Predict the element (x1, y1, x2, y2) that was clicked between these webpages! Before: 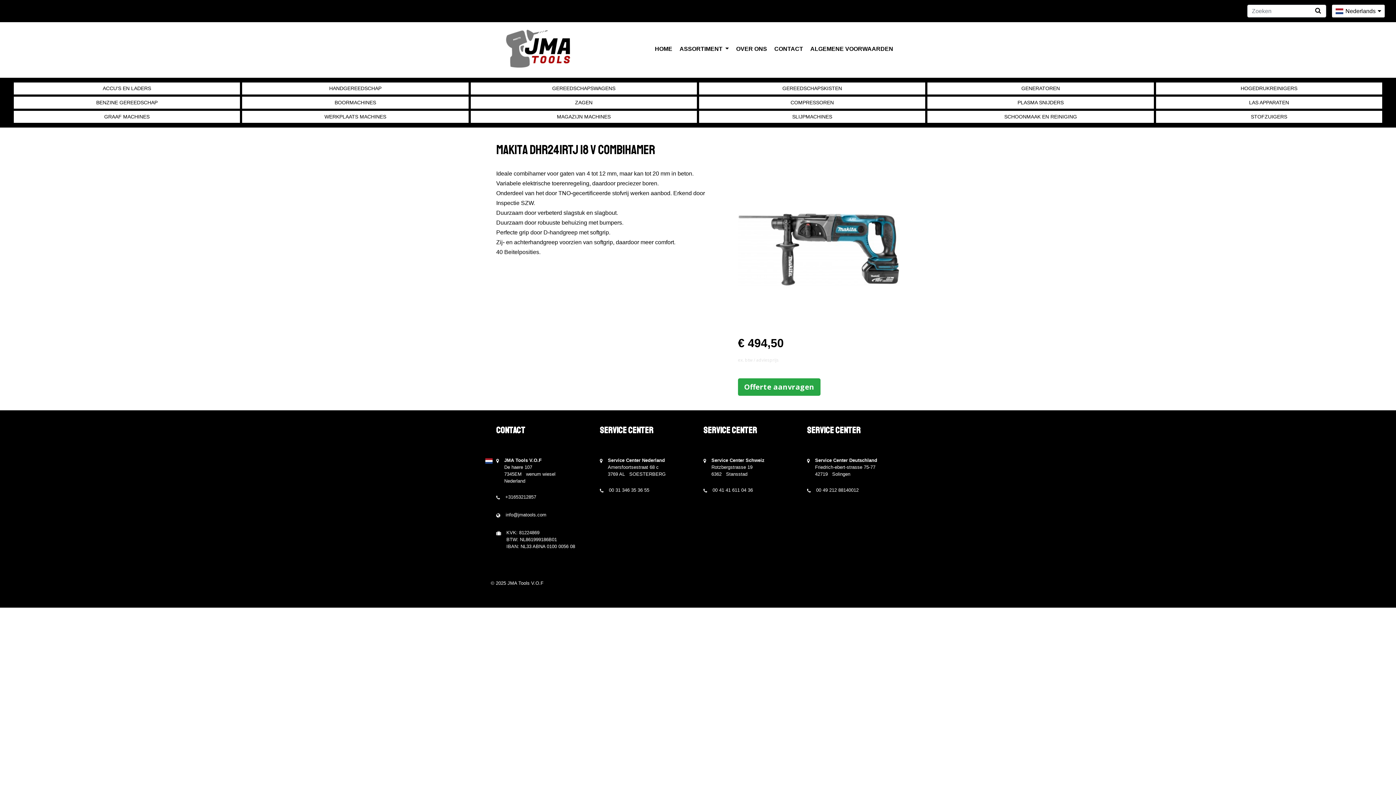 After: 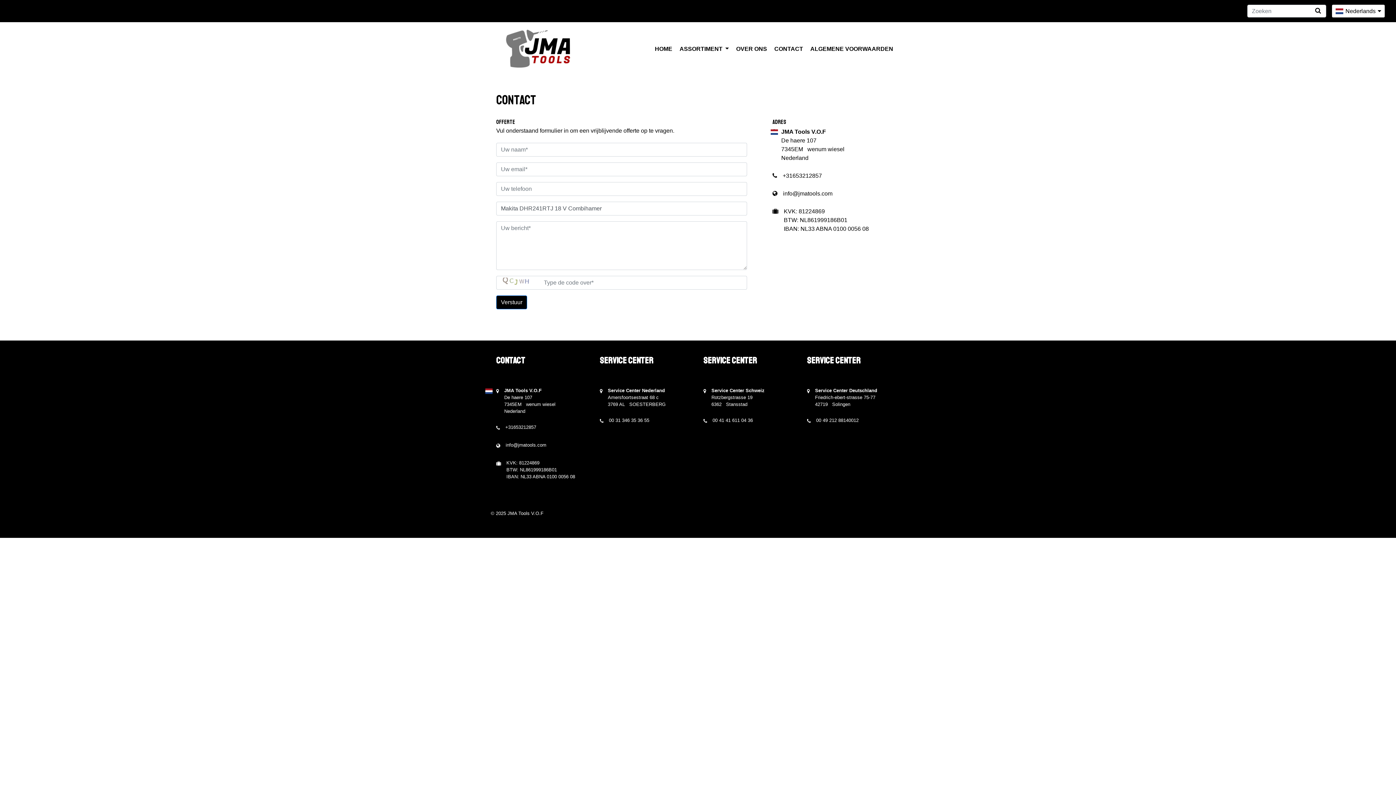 Action: label: Offerte aanvragen bbox: (738, 378, 820, 396)